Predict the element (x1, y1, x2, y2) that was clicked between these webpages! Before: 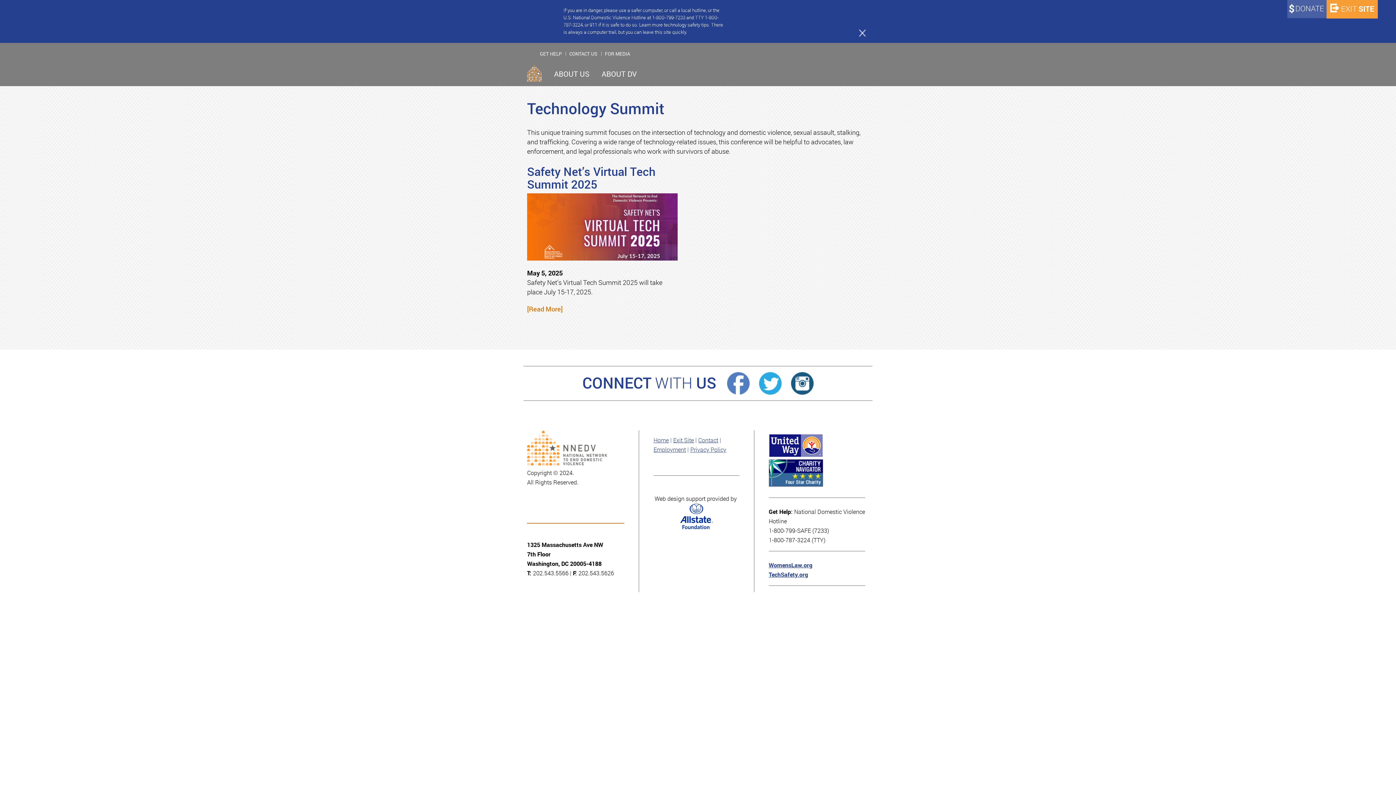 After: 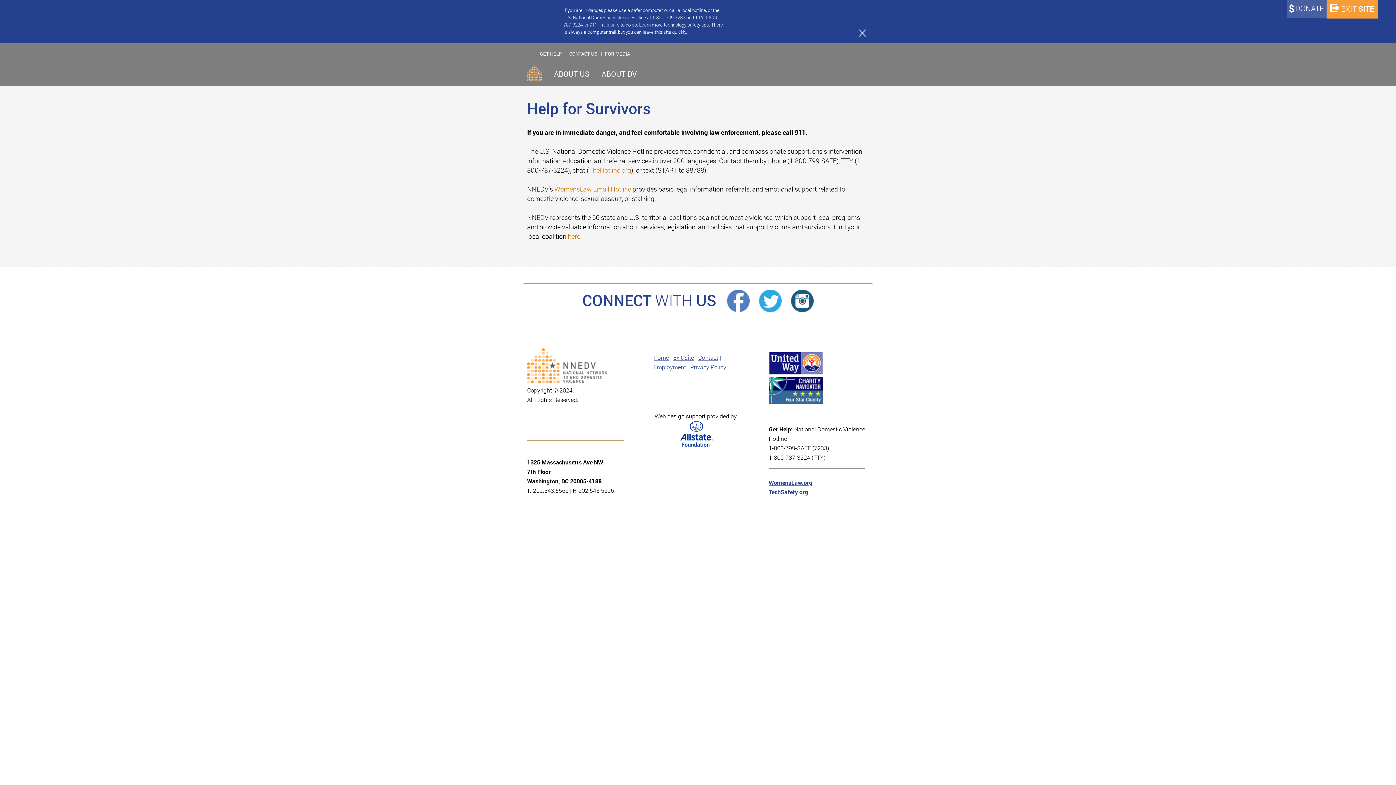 Action: label: GET HELP bbox: (540, 51, 561, 56)